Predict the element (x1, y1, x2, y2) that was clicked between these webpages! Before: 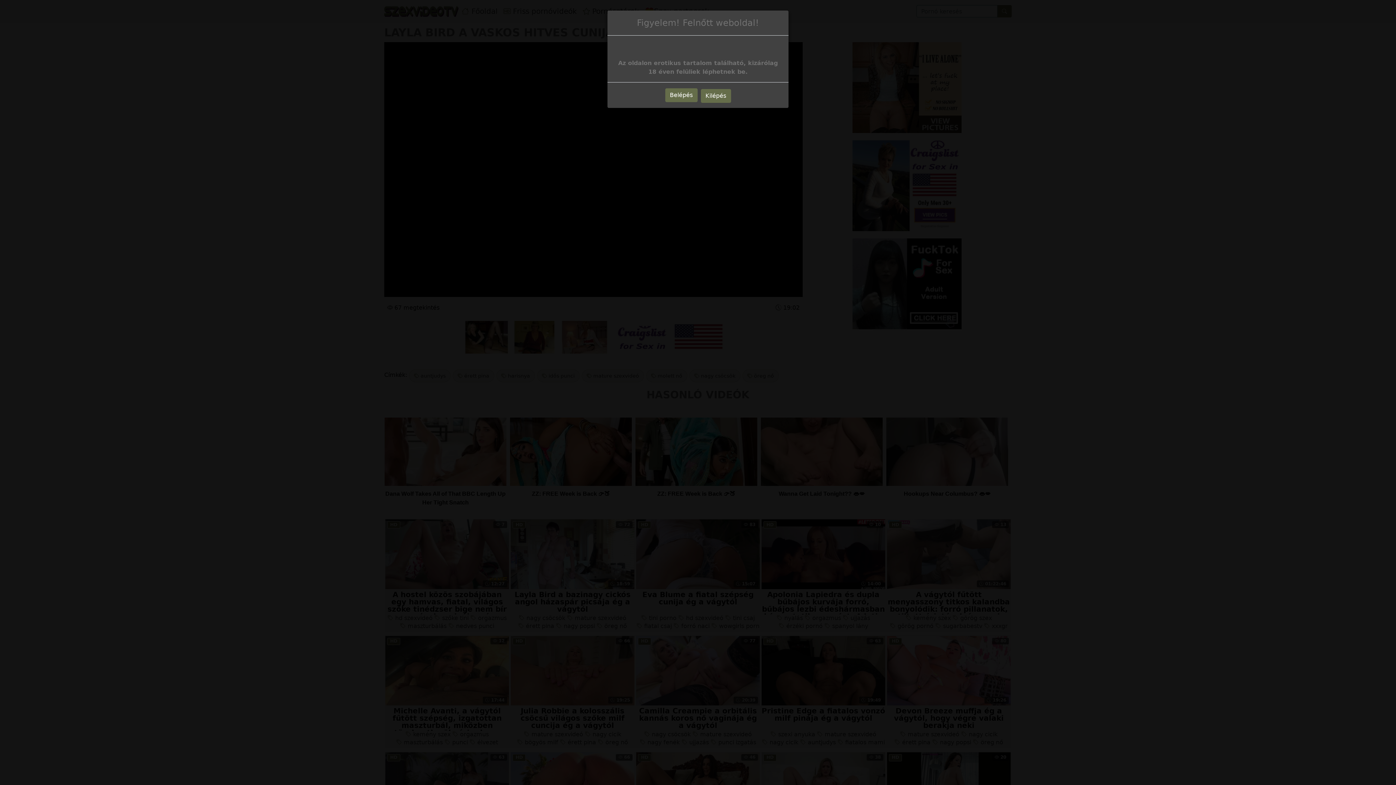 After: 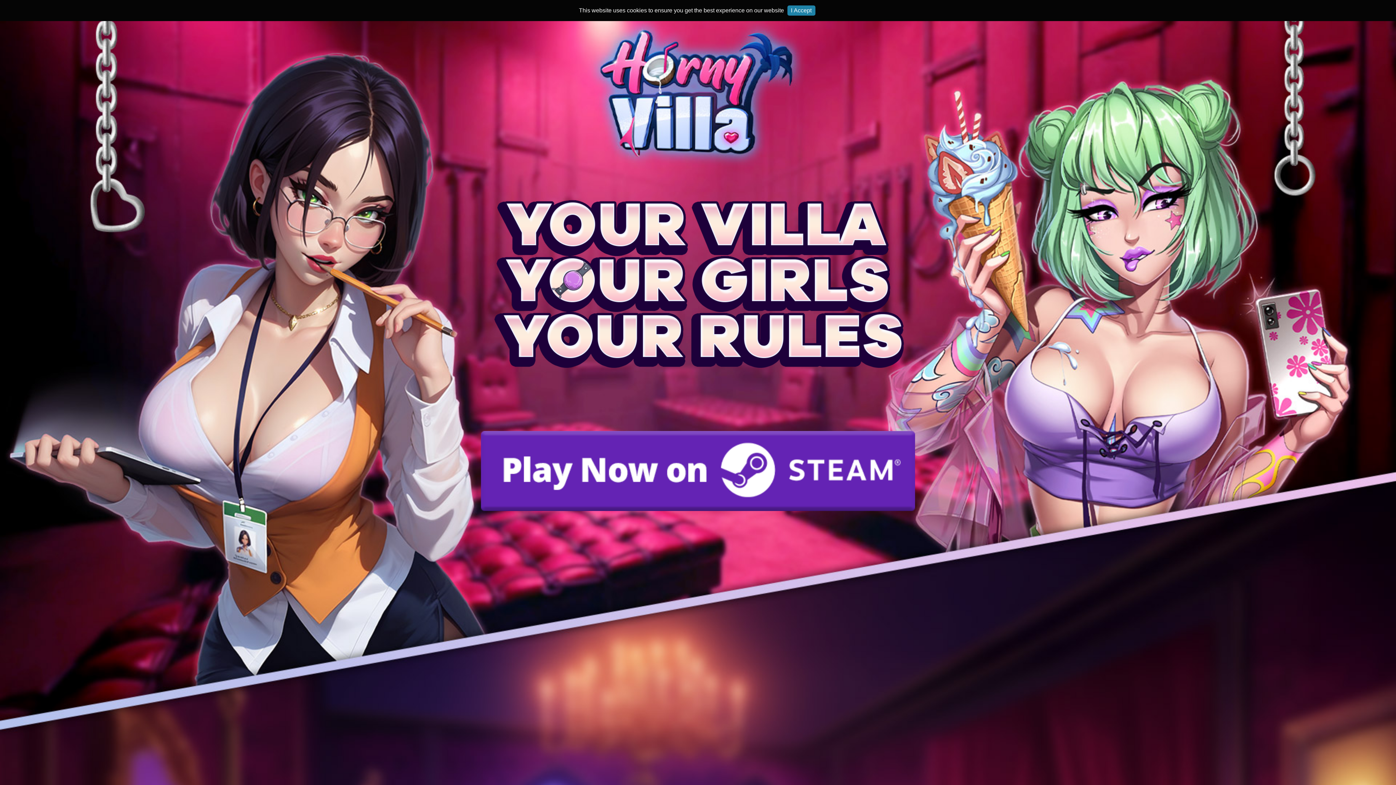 Action: label: Belépés bbox: (665, 88, 697, 102)